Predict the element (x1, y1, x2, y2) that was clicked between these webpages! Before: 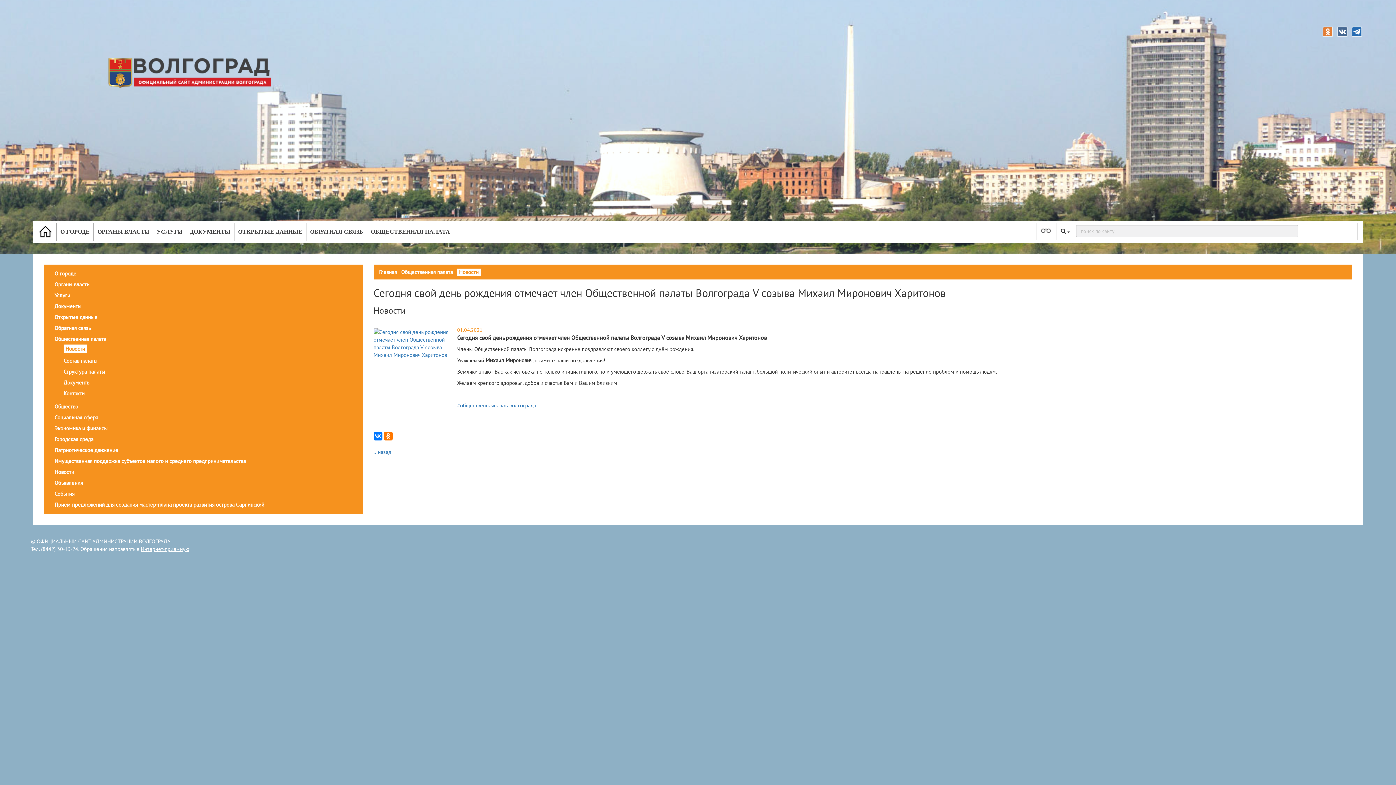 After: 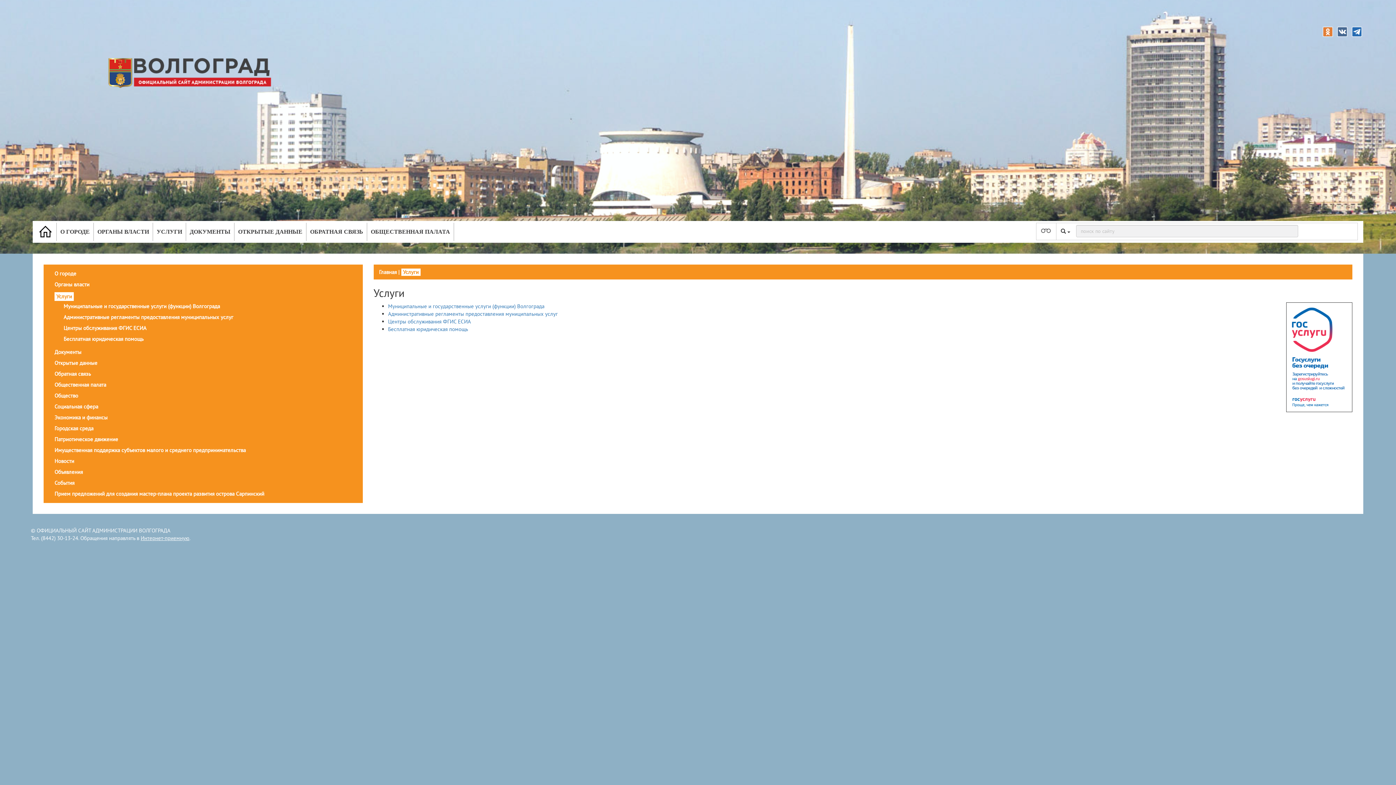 Action: bbox: (54, 291, 70, 298) label: Услуги